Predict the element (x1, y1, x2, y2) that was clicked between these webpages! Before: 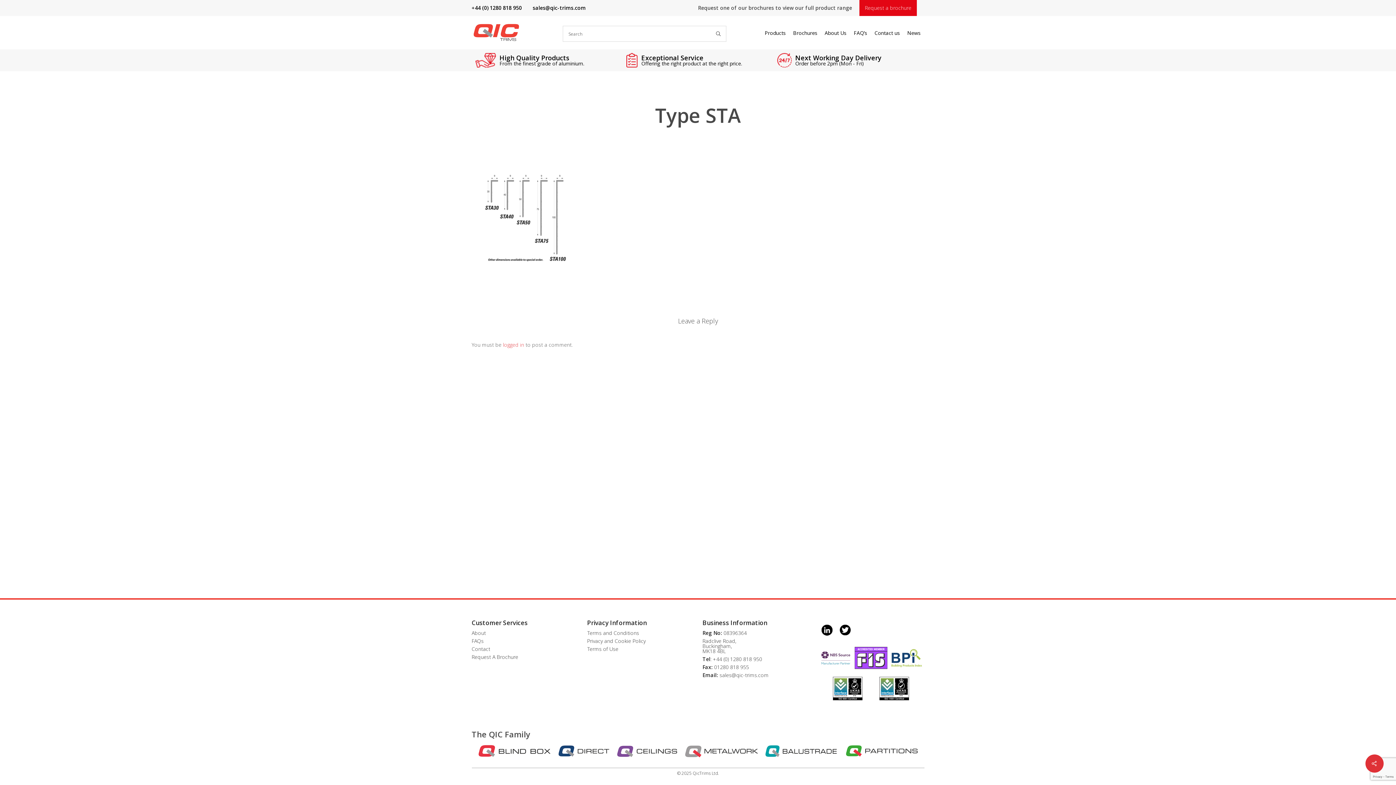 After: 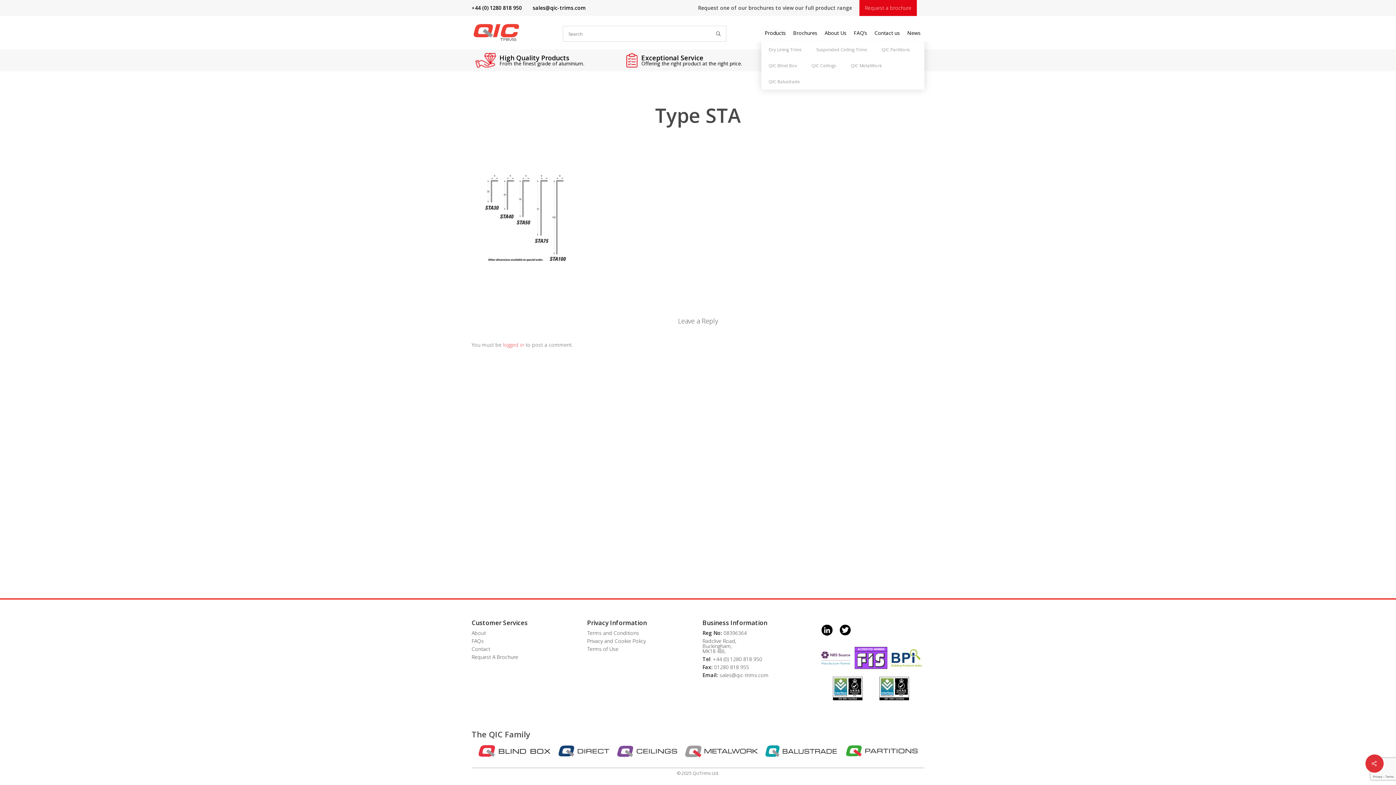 Action: label: Products bbox: (764, 29, 786, 35)